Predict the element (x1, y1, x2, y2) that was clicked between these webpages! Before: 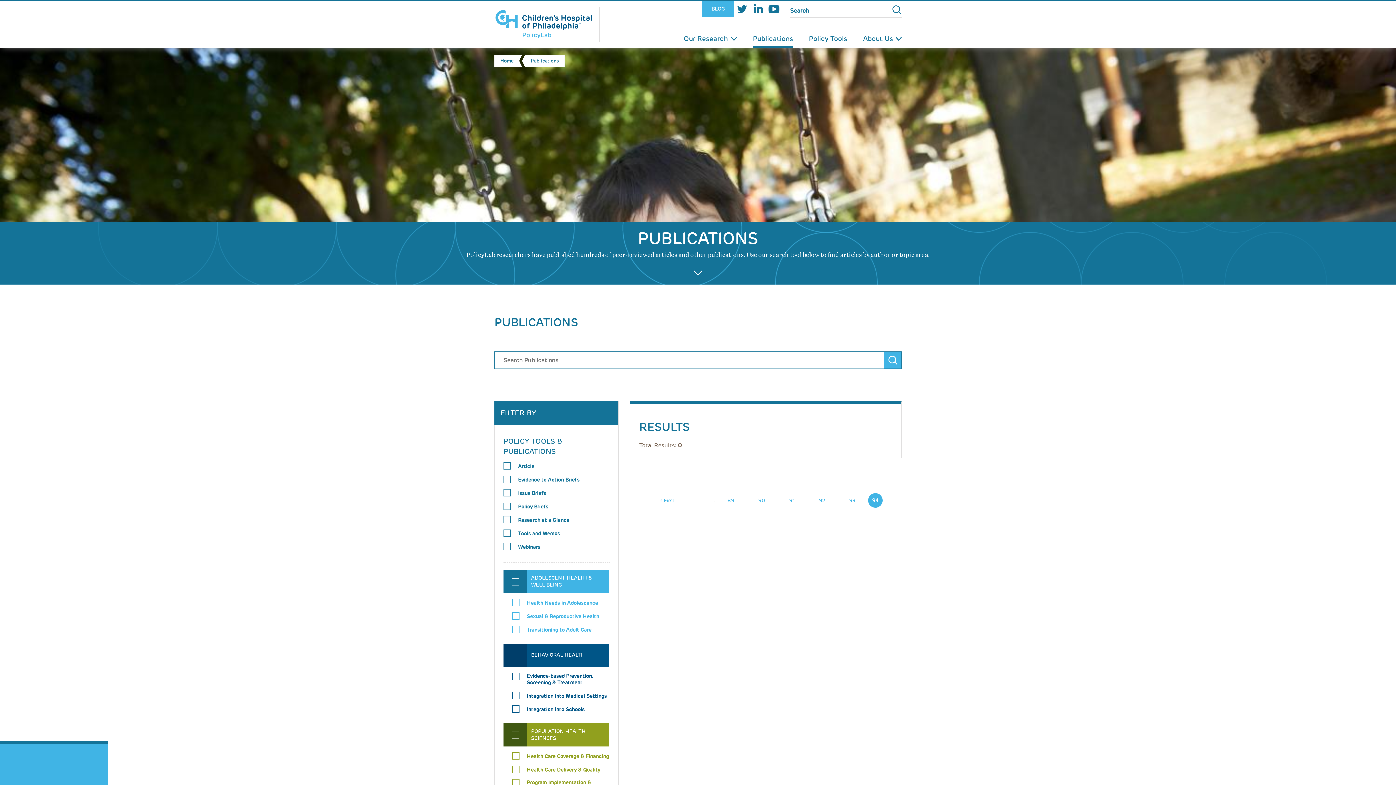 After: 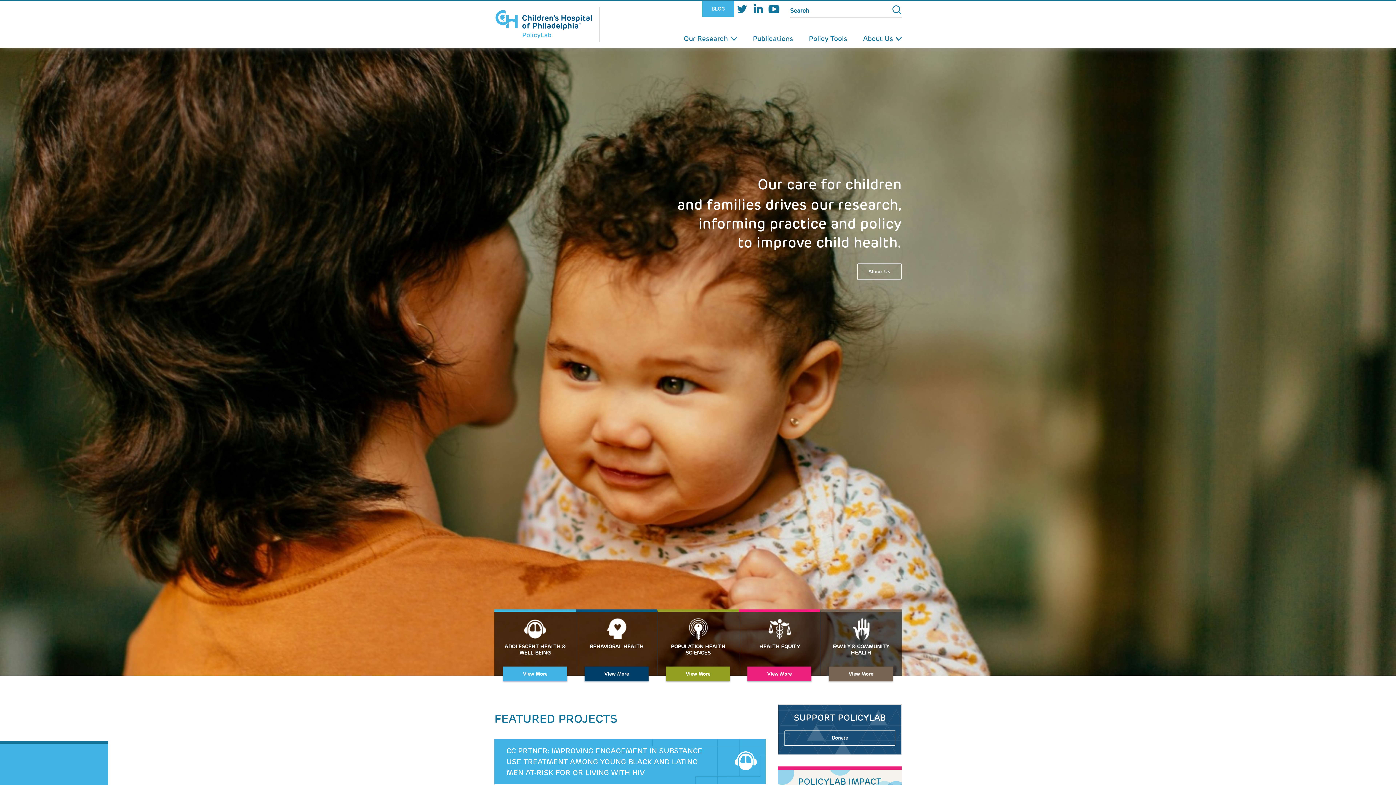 Action: label: PolicyLab bbox: (494, 6, 600, 41)